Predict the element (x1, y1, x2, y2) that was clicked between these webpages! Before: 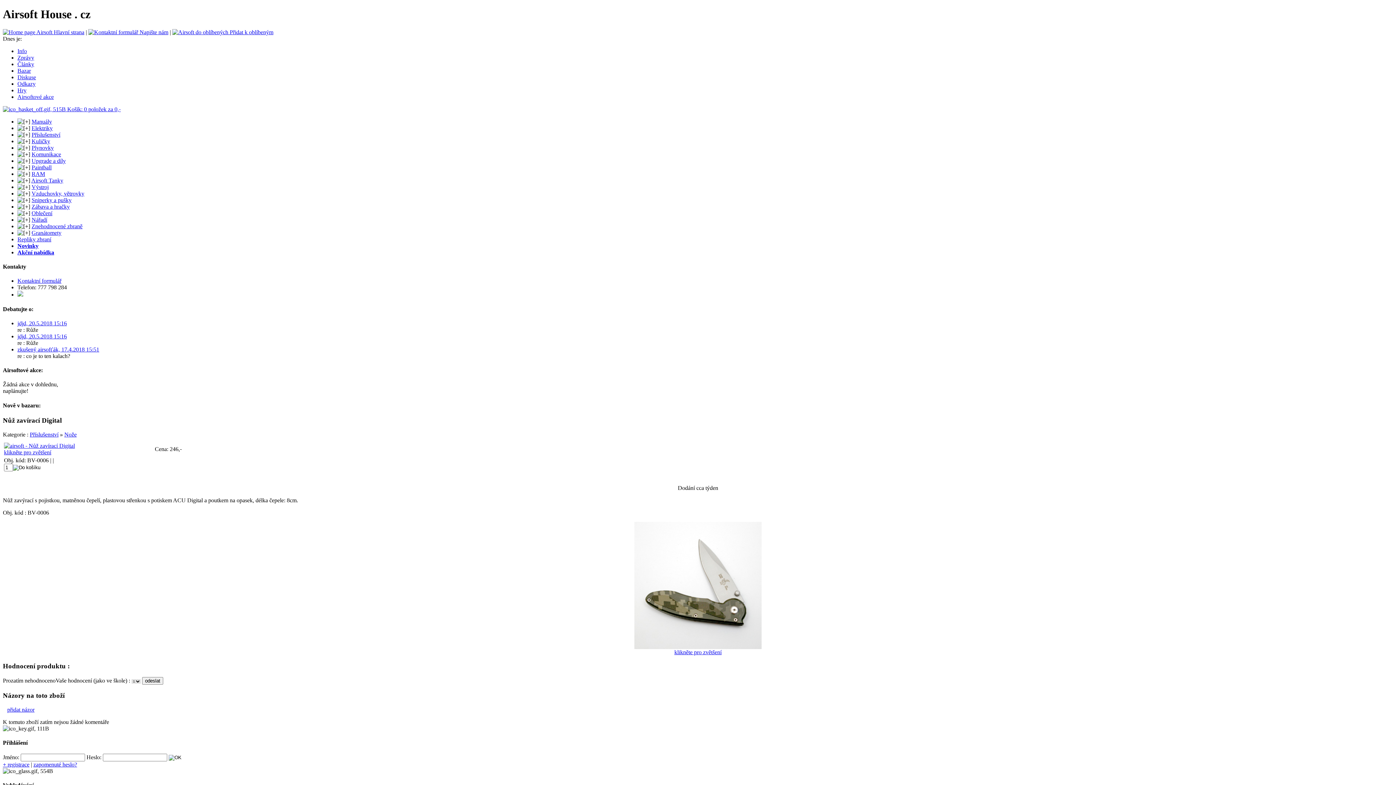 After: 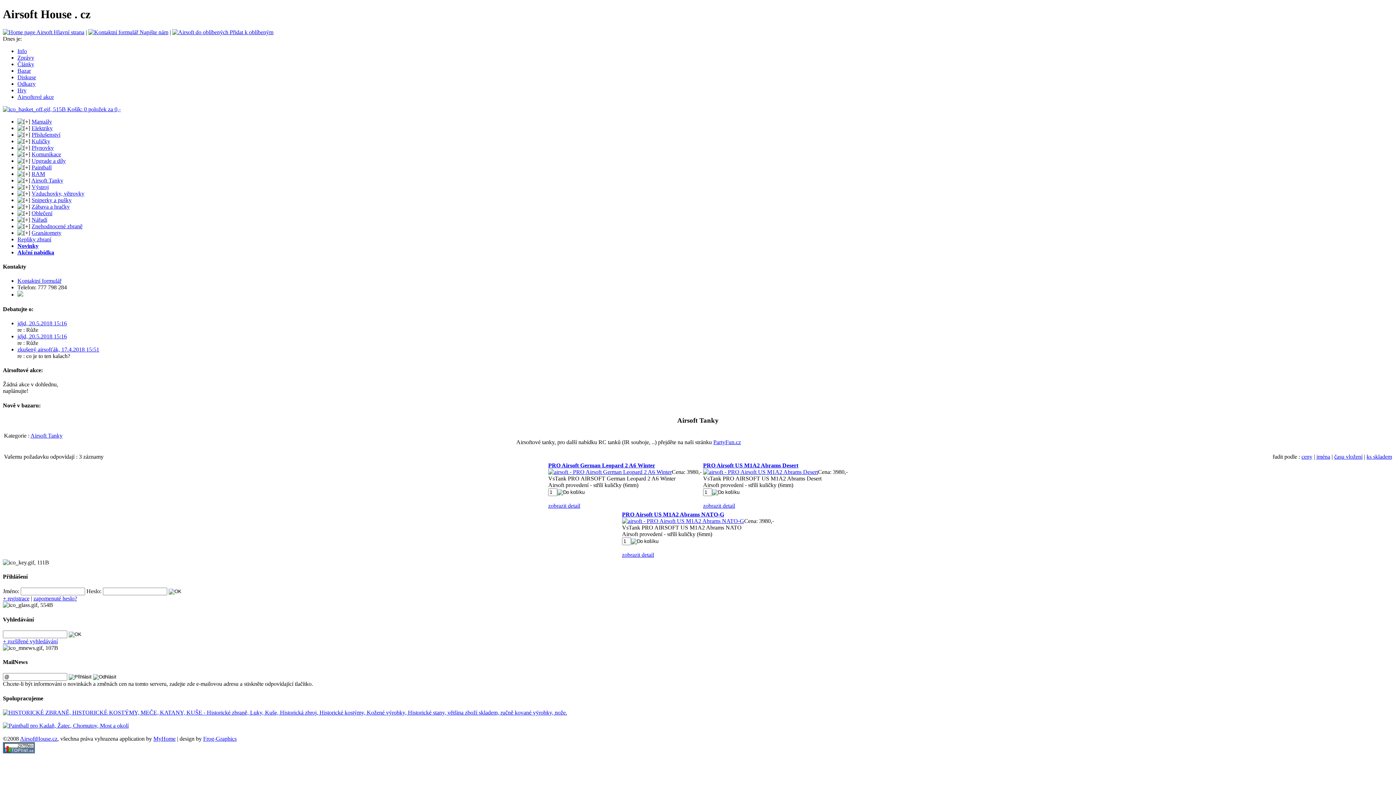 Action: bbox: (31, 177, 63, 183) label: Airsoft Tanky